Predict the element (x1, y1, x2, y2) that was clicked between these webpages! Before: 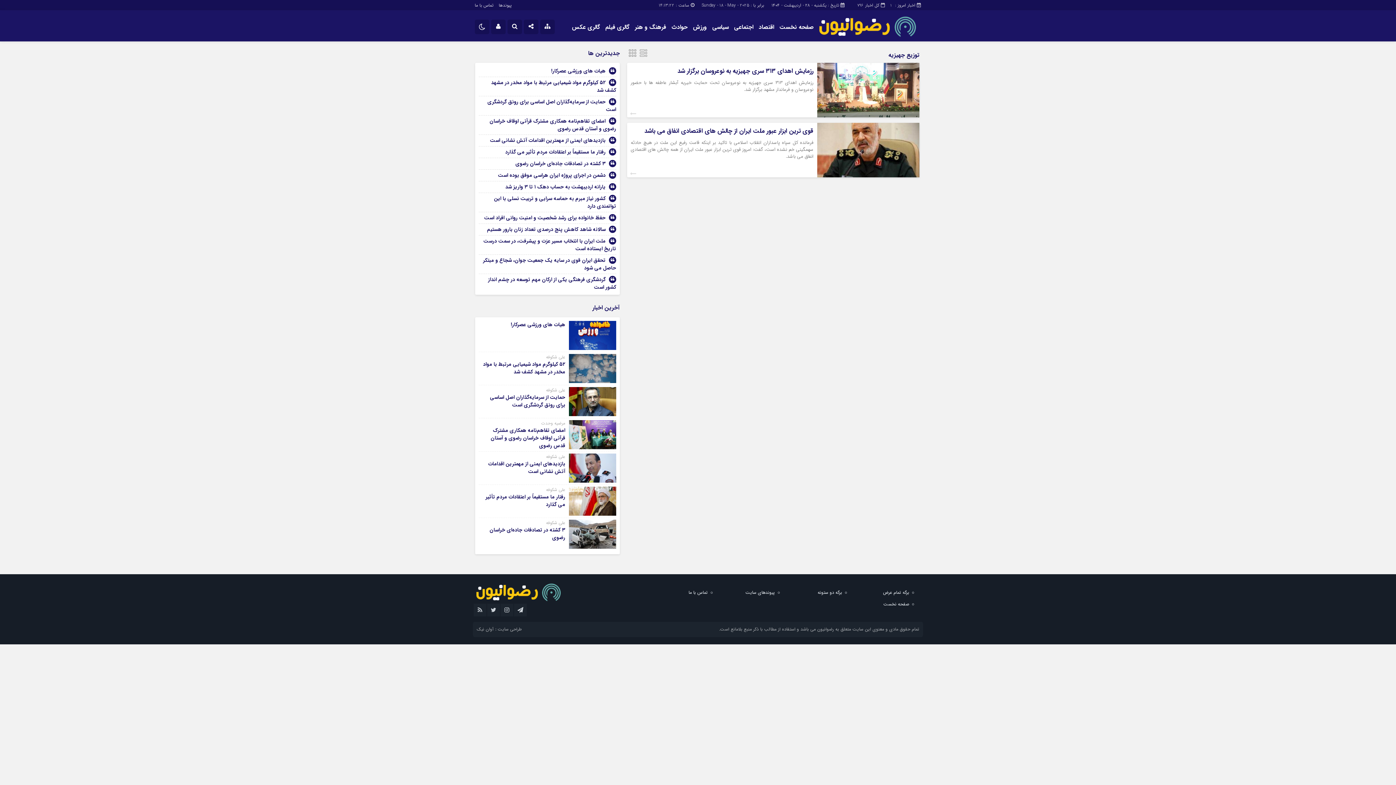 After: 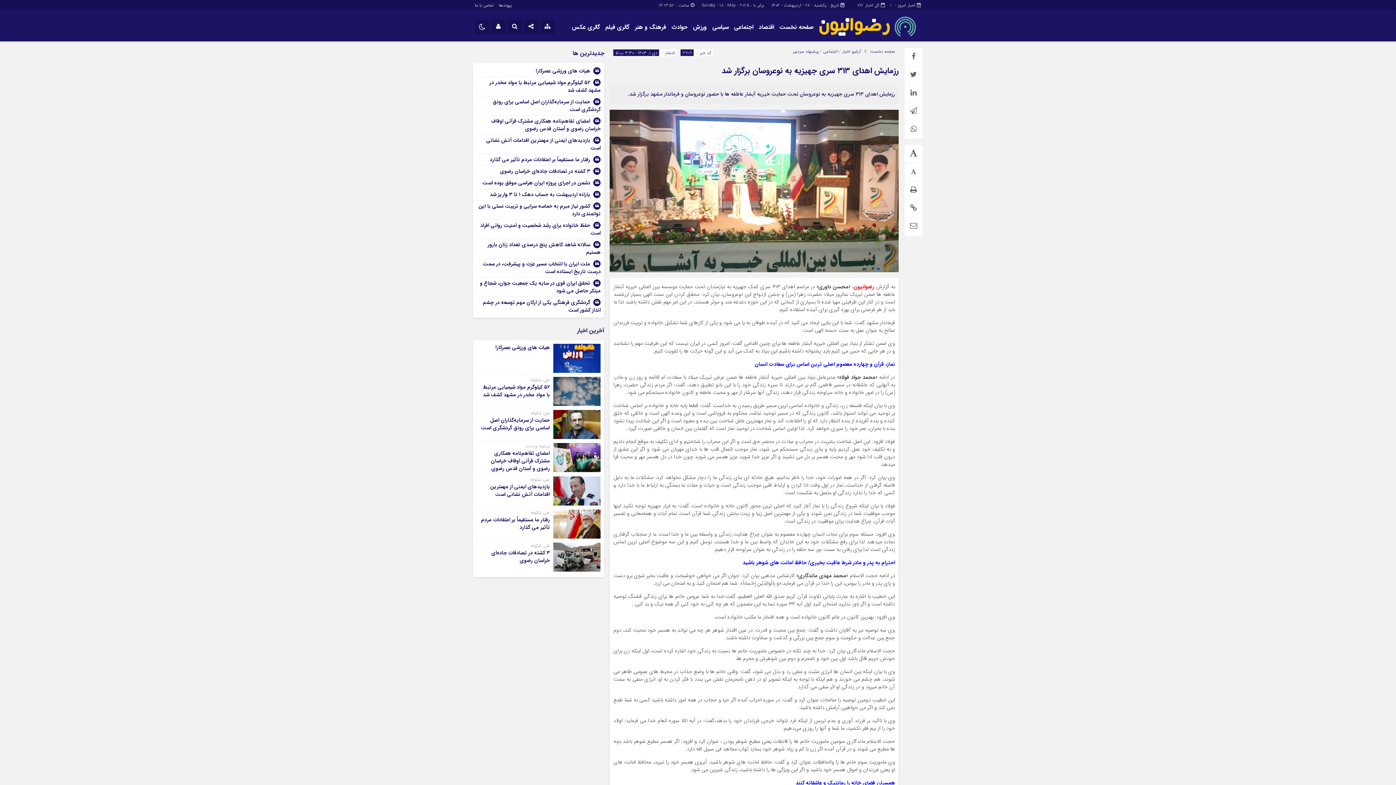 Action: bbox: (817, 85, 919, 94)